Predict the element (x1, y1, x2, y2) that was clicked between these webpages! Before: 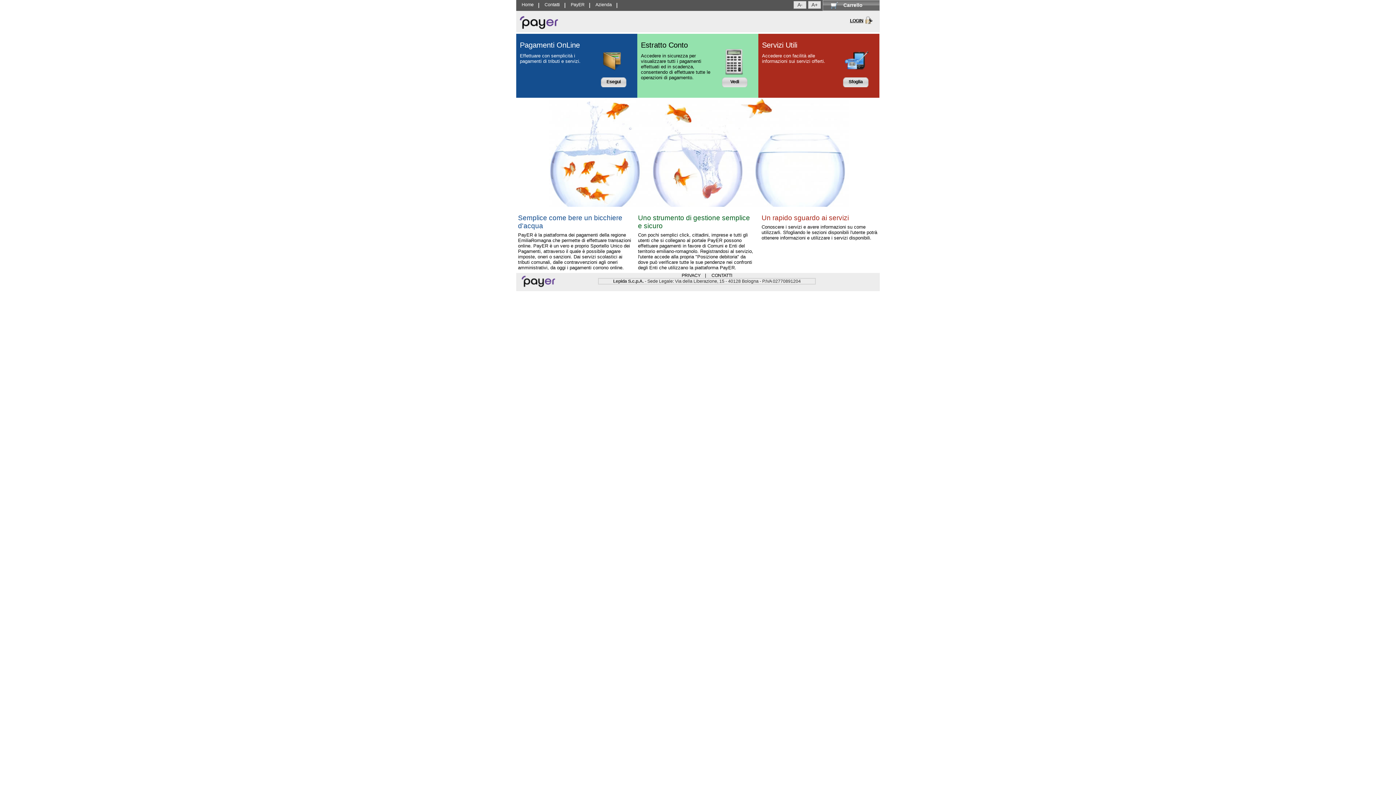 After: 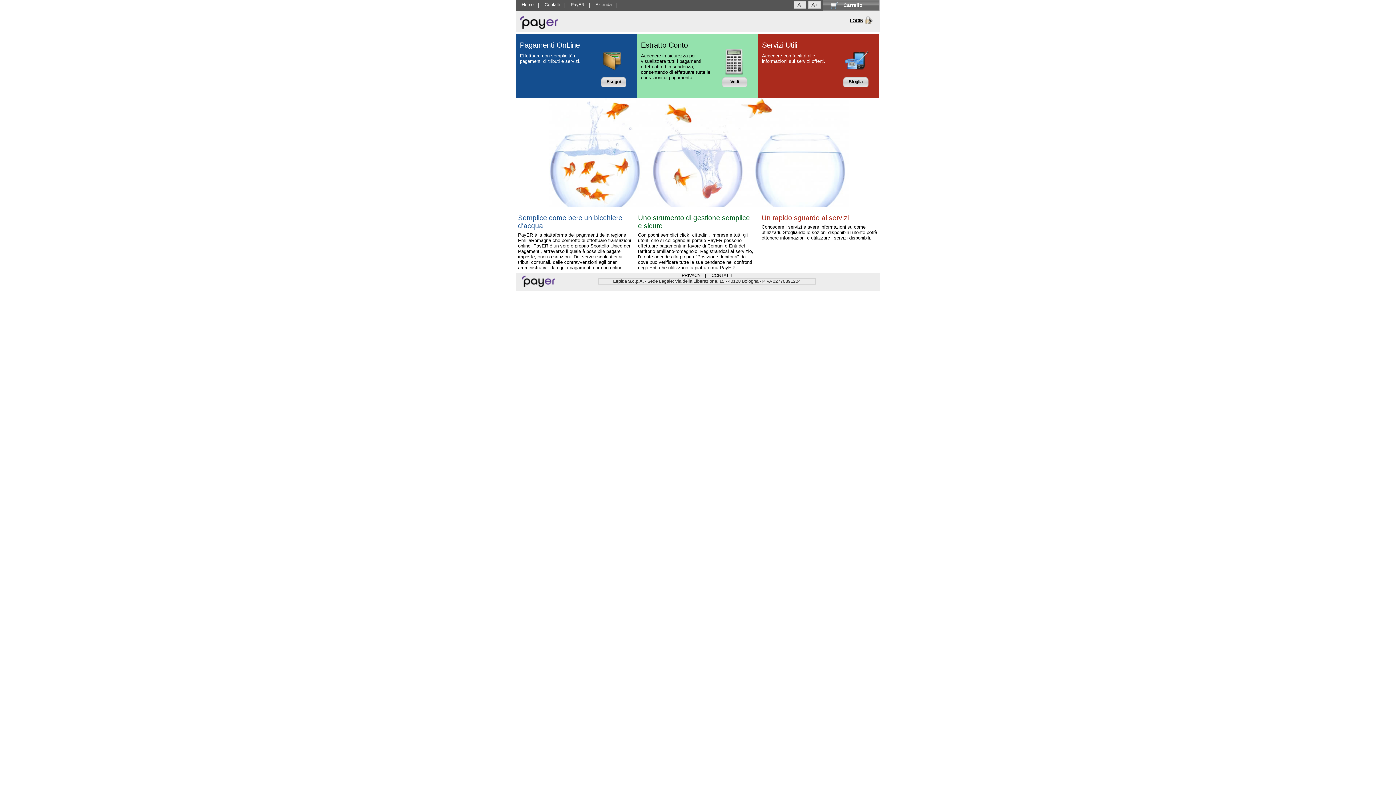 Action: bbox: (516, 0, 539, 10) label: Home